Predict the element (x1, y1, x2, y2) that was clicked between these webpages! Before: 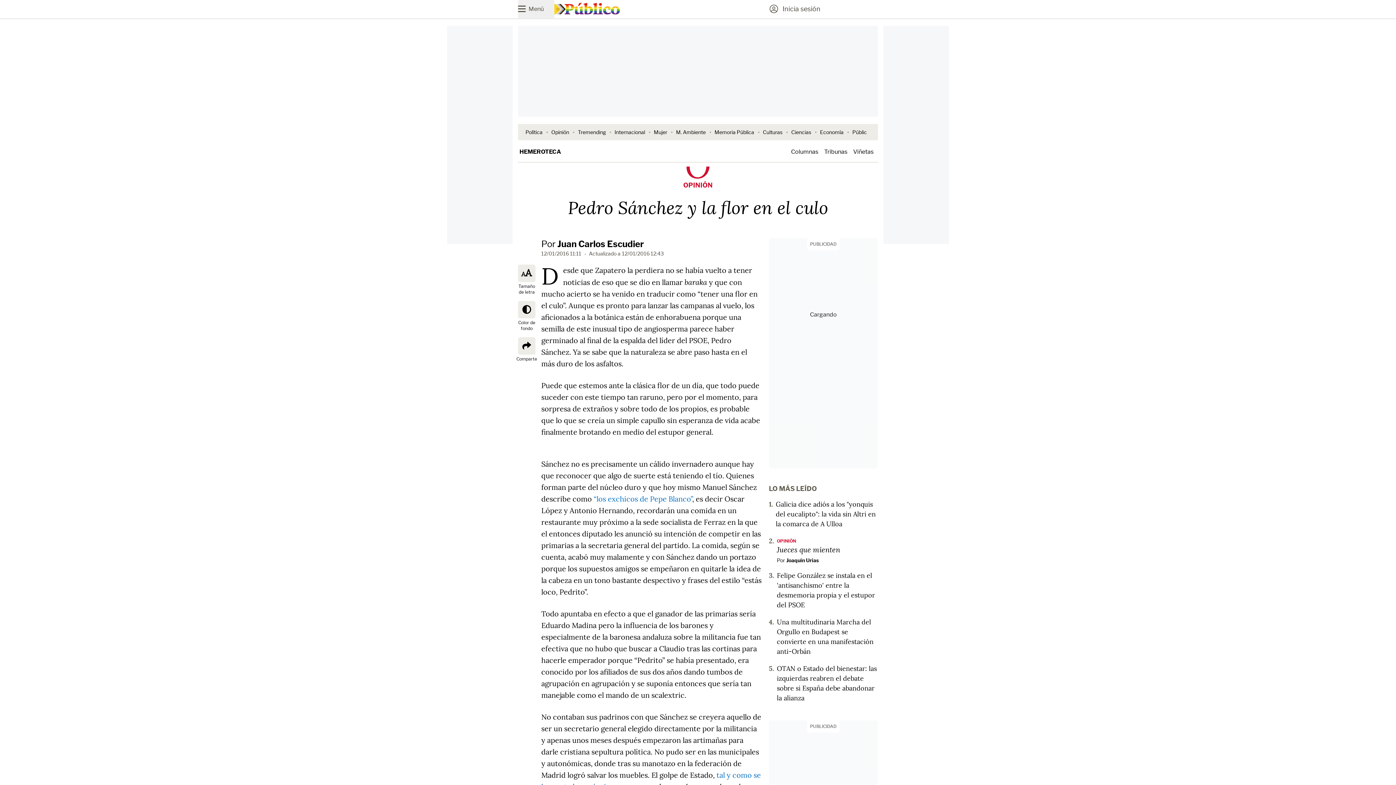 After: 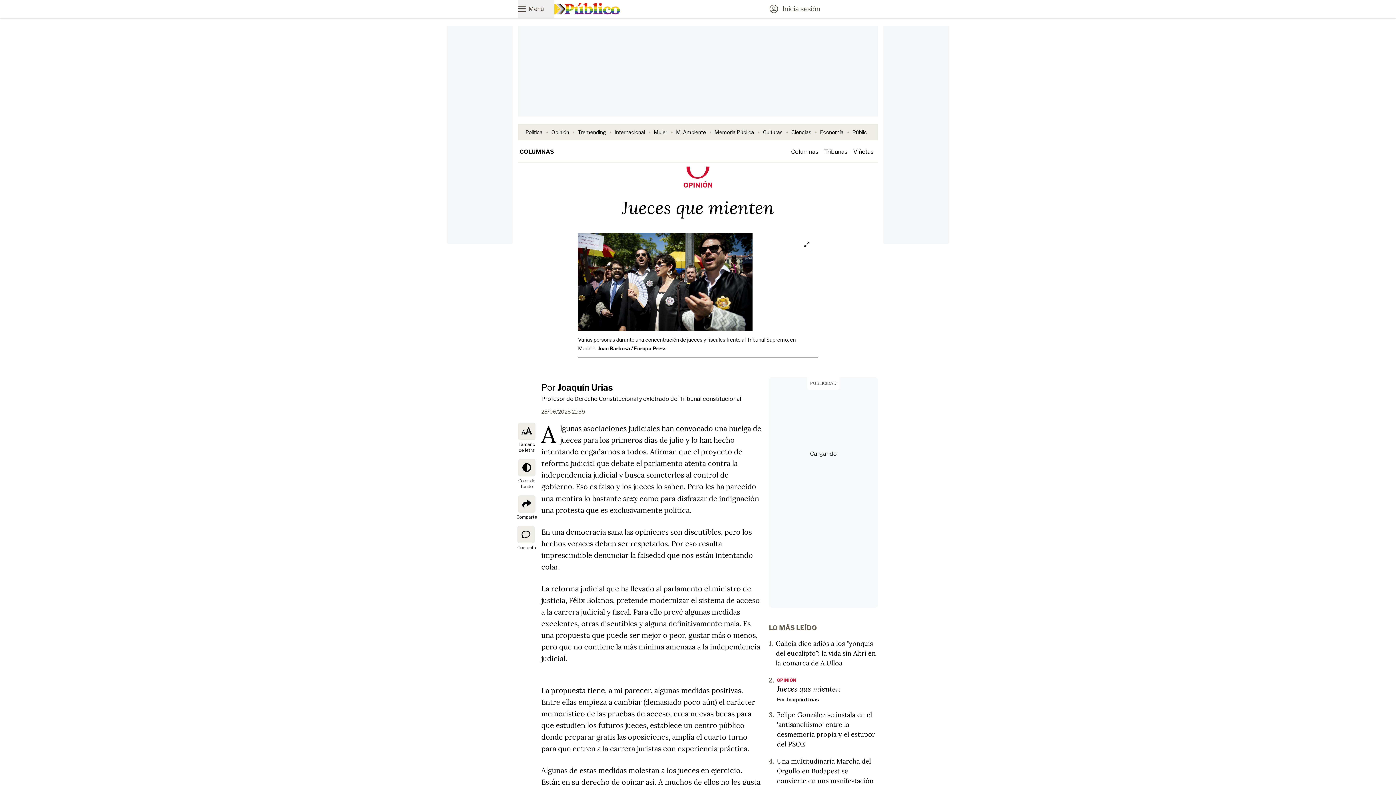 Action: bbox: (777, 545, 840, 554) label: Jueces que mienten